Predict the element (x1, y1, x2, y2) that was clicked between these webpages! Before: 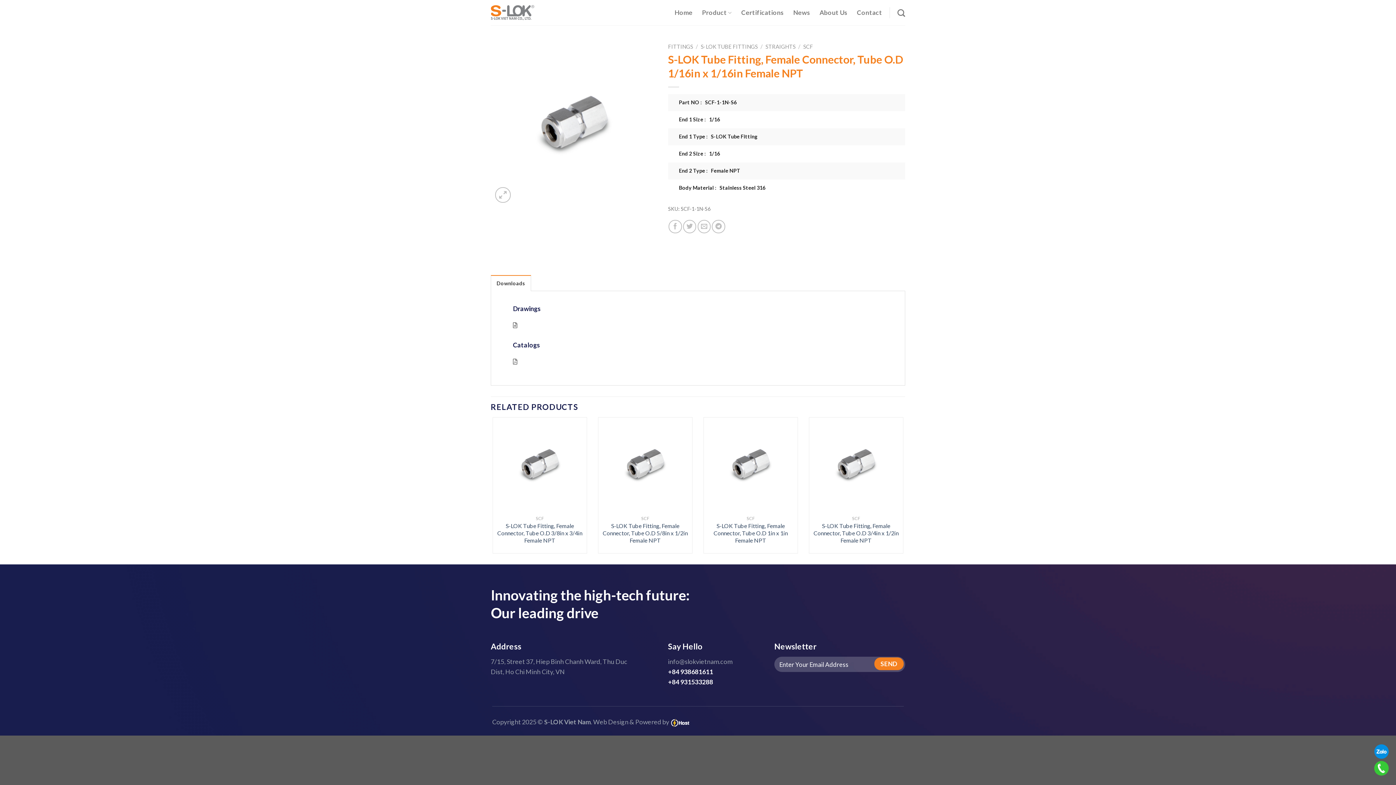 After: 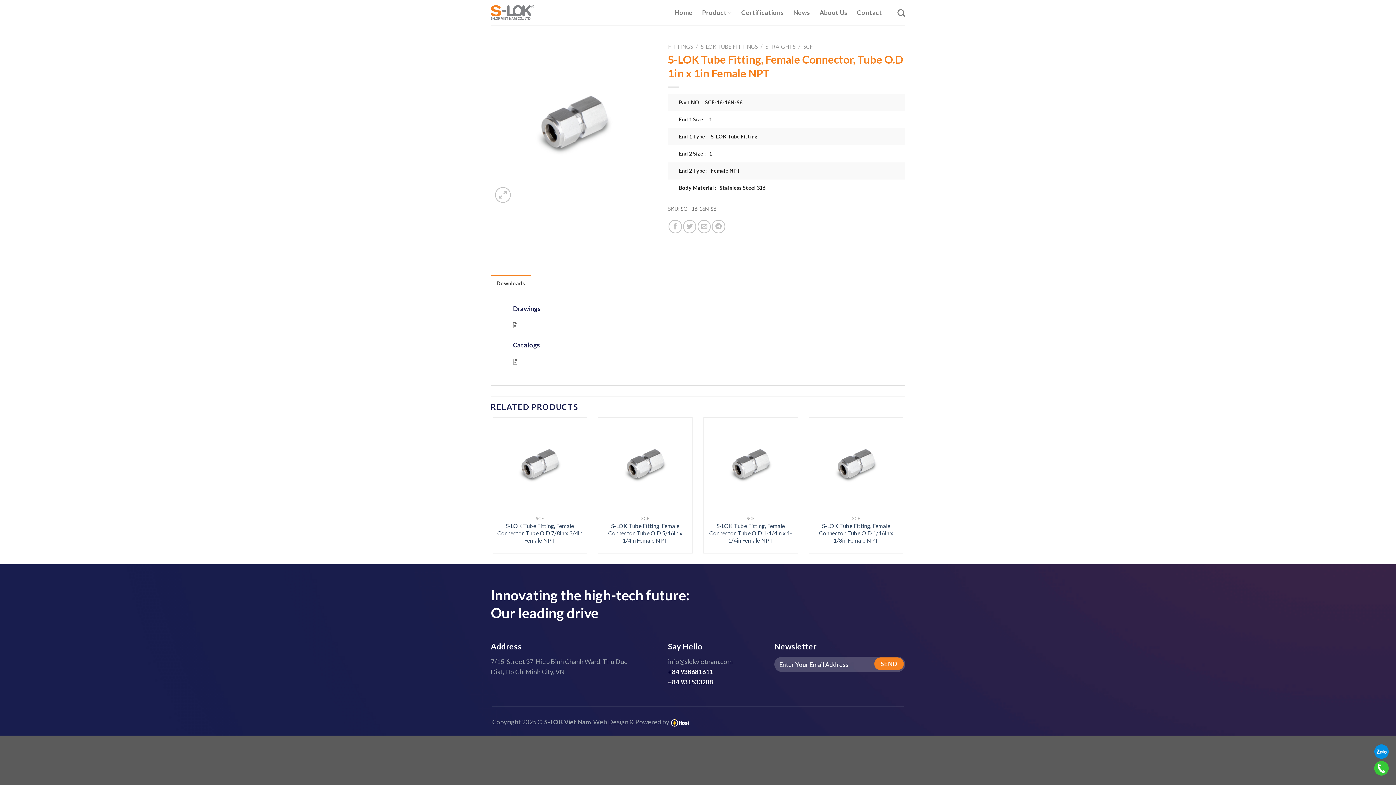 Action: bbox: (707, 522, 794, 544) label: S-LOK Tube Fitting, Female Connector, Tube O.D 1in x 1in Female NPT